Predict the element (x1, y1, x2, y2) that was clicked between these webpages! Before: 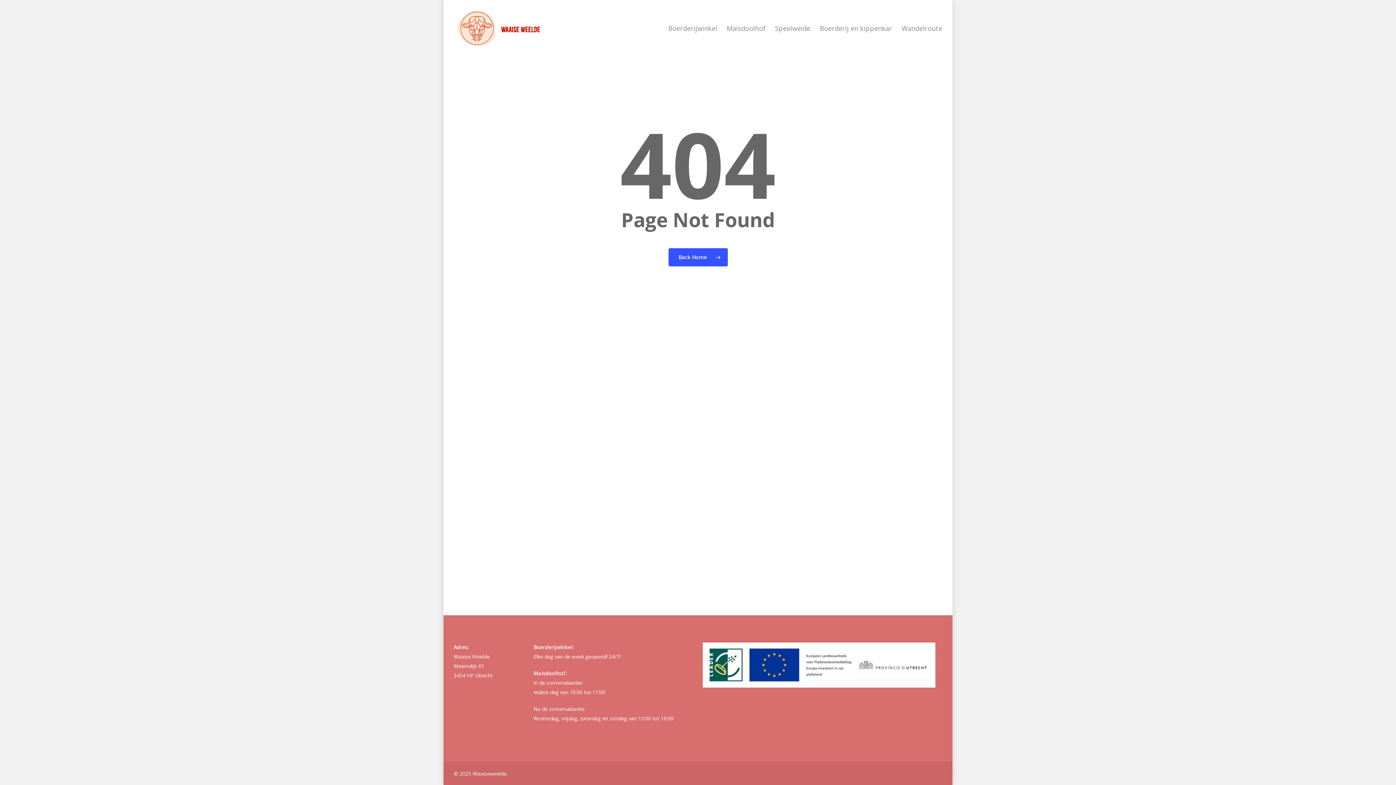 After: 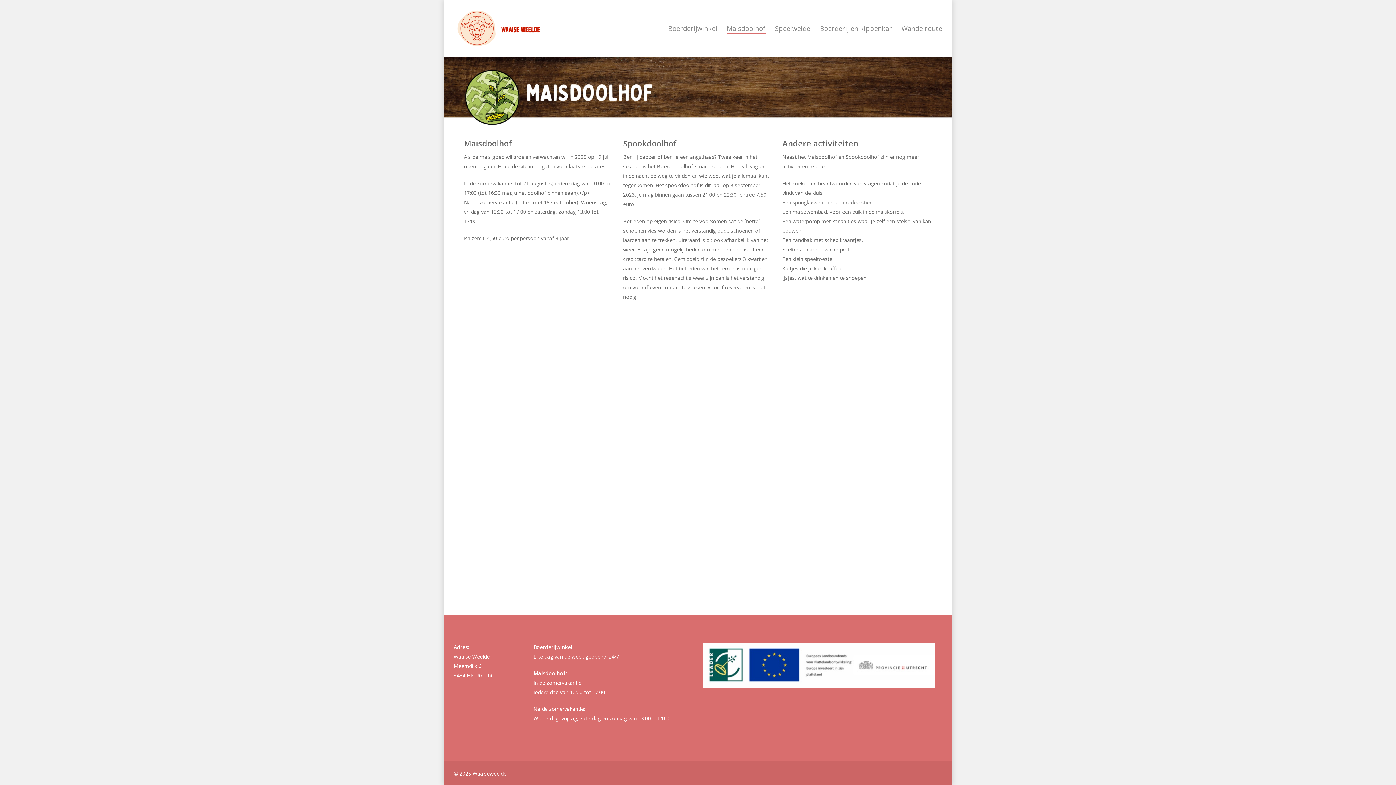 Action: bbox: (726, 23, 765, 32) label: Maisdoolhof